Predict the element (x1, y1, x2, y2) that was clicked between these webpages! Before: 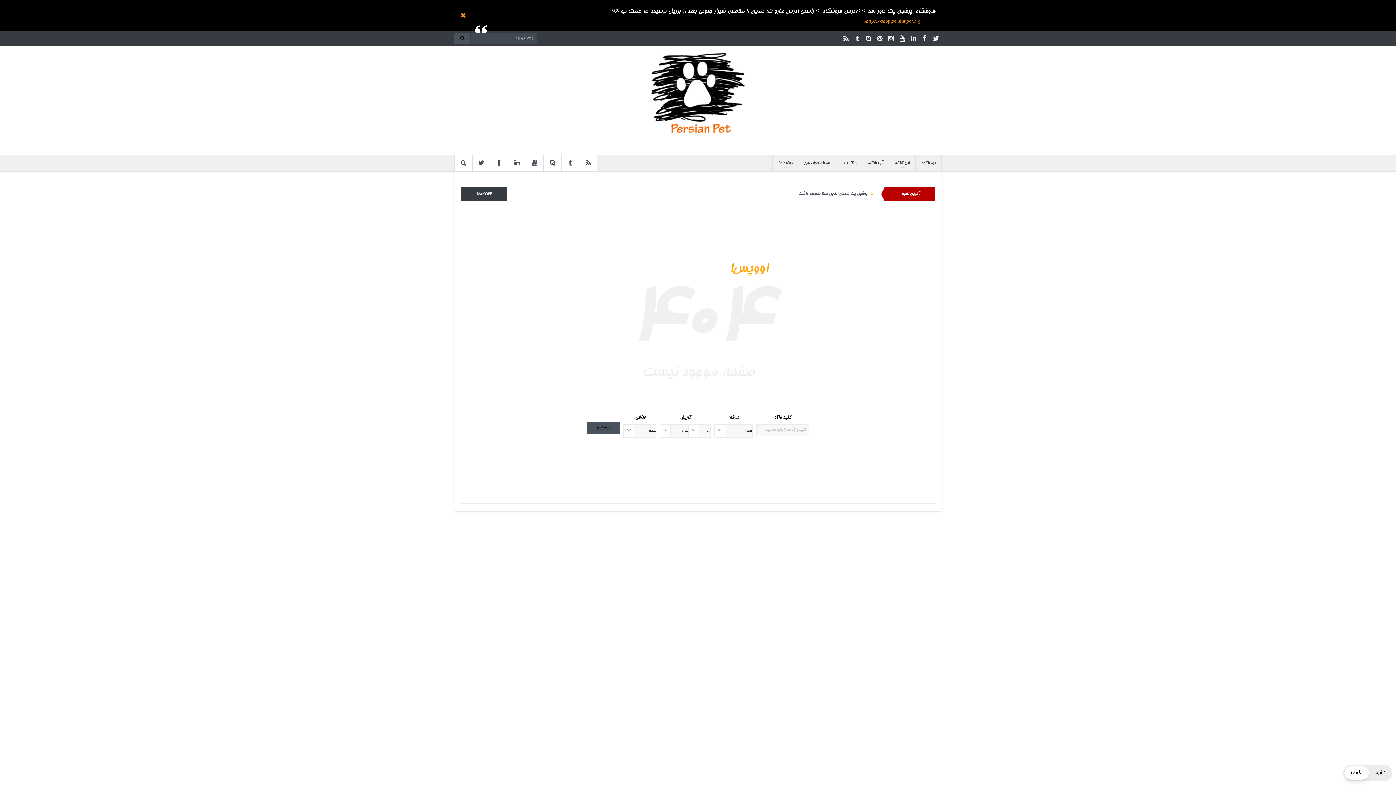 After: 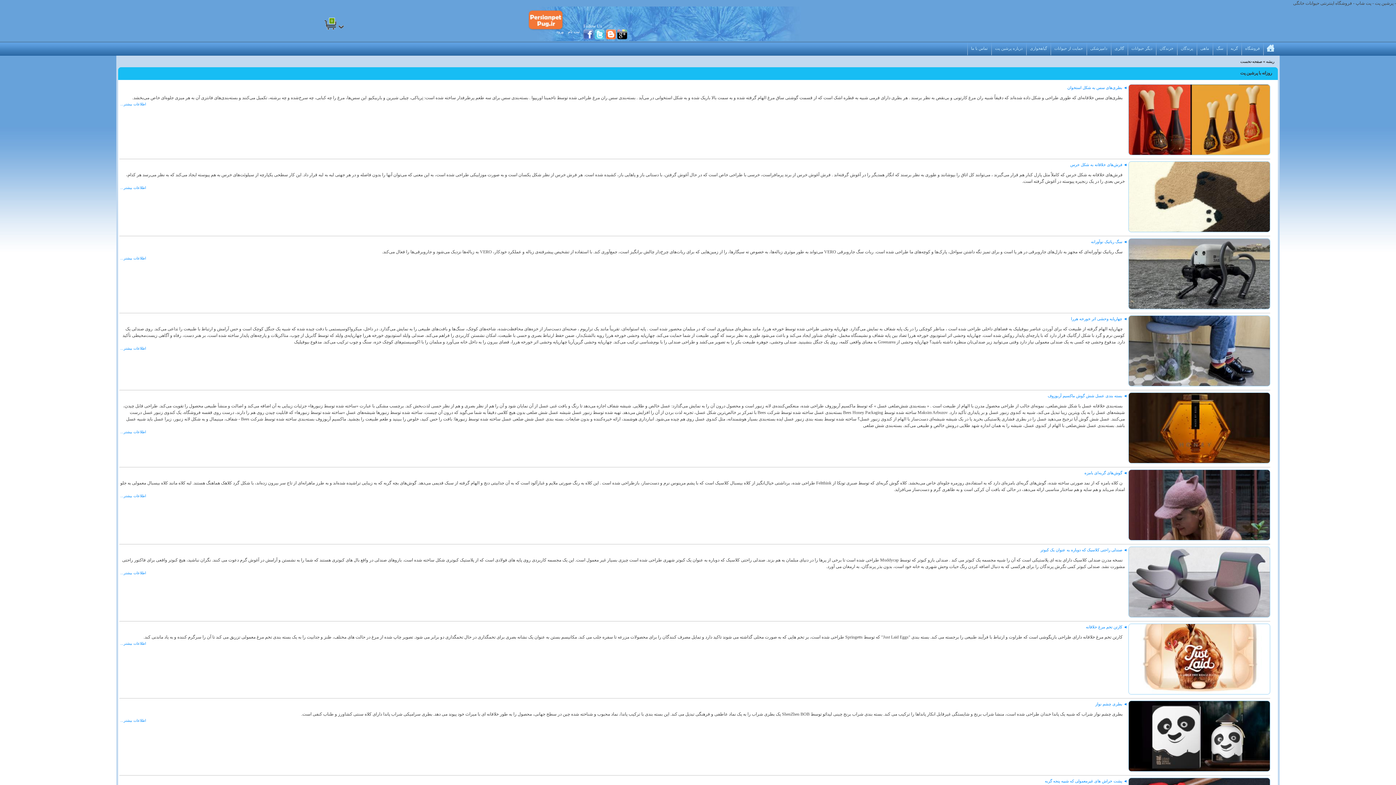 Action: bbox: (838, 155, 861, 171) label: مقالات